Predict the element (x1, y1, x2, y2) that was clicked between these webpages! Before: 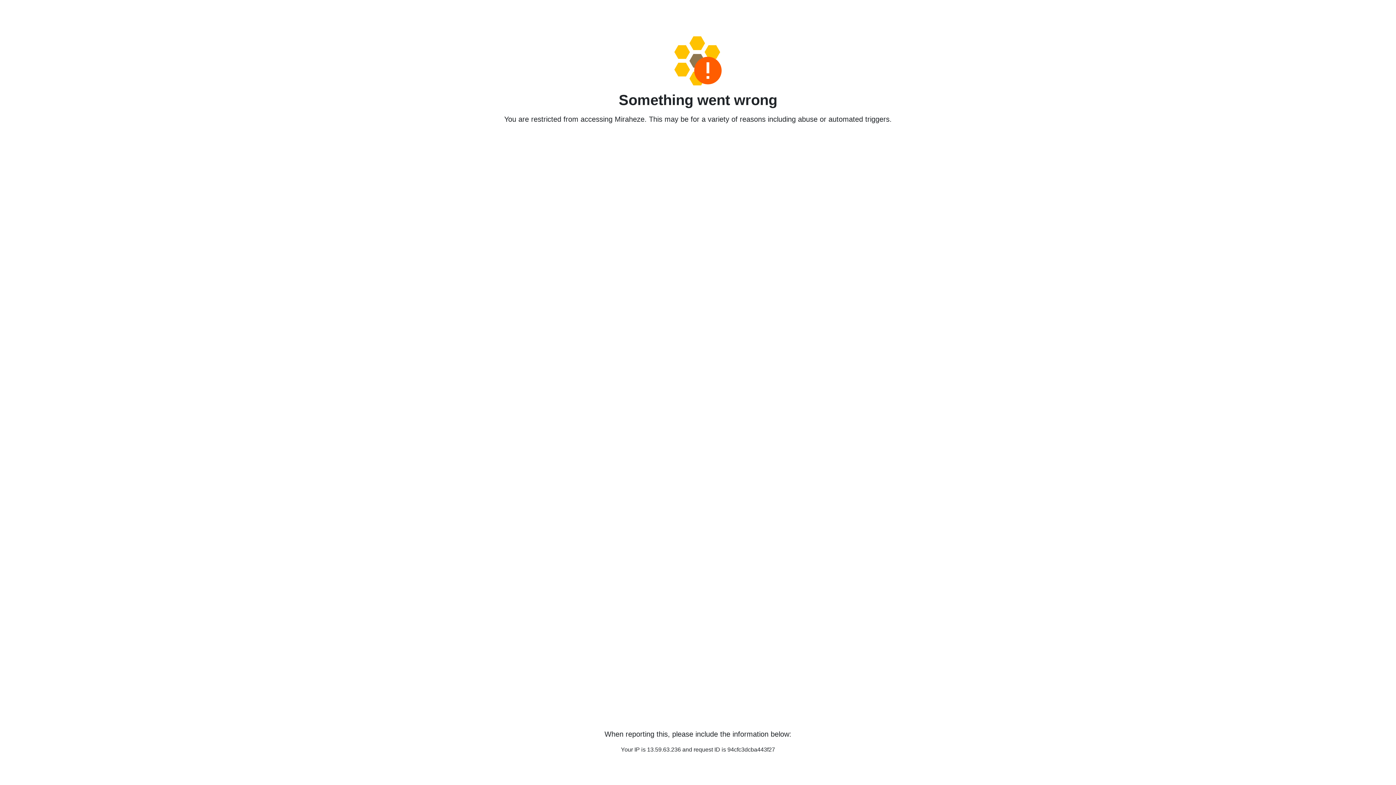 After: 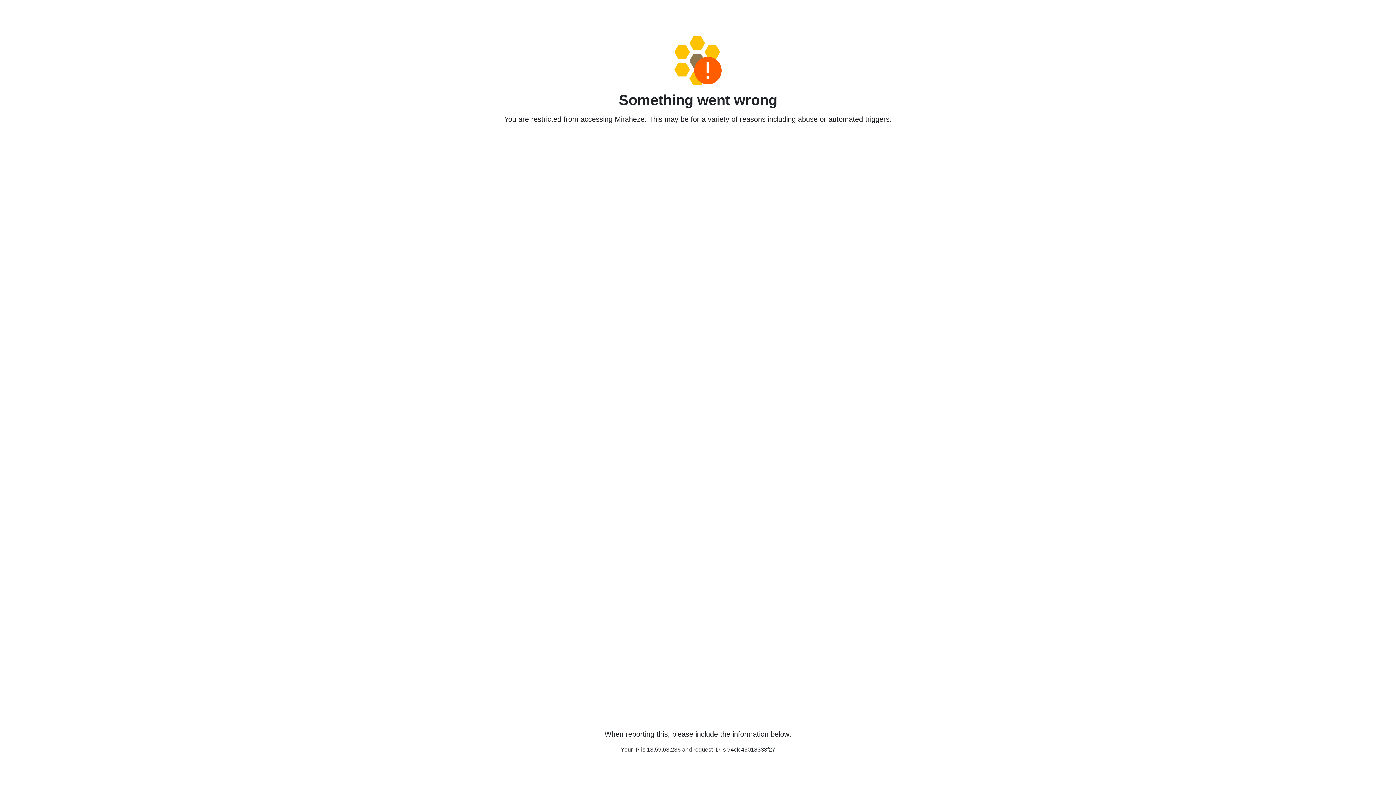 Action: bbox: (458, 36, 938, 85)